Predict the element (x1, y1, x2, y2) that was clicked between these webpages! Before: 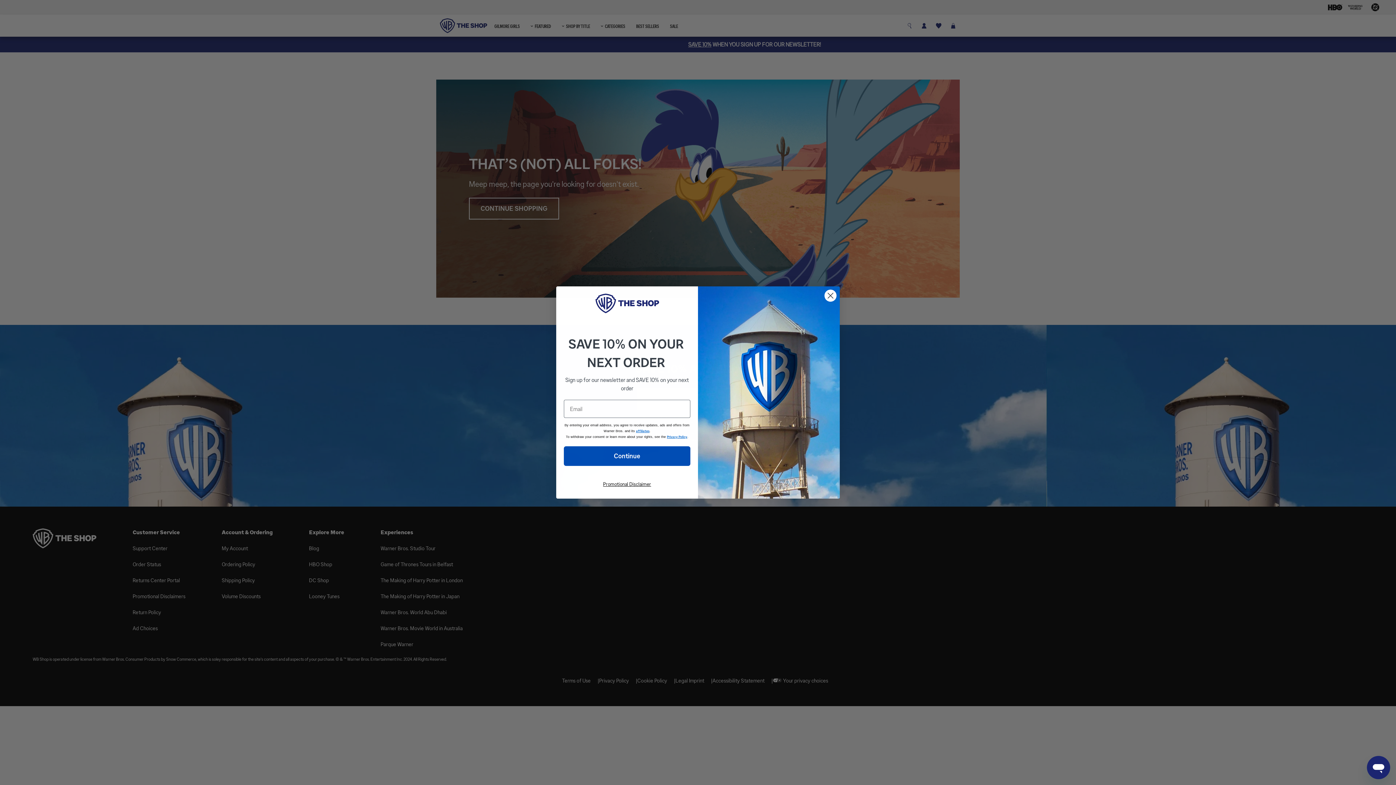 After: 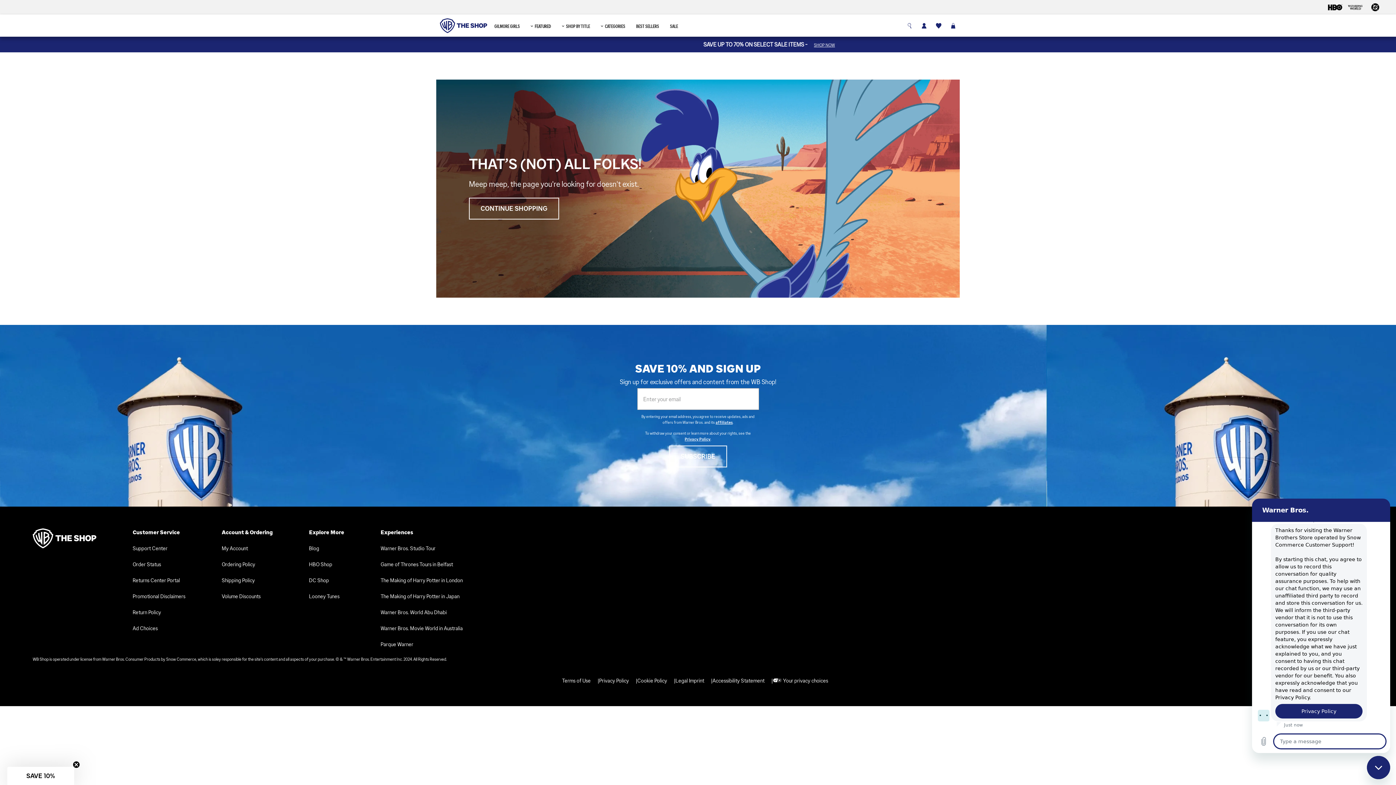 Action: bbox: (1367, 756, 1390, 779) label: Open Chatbot